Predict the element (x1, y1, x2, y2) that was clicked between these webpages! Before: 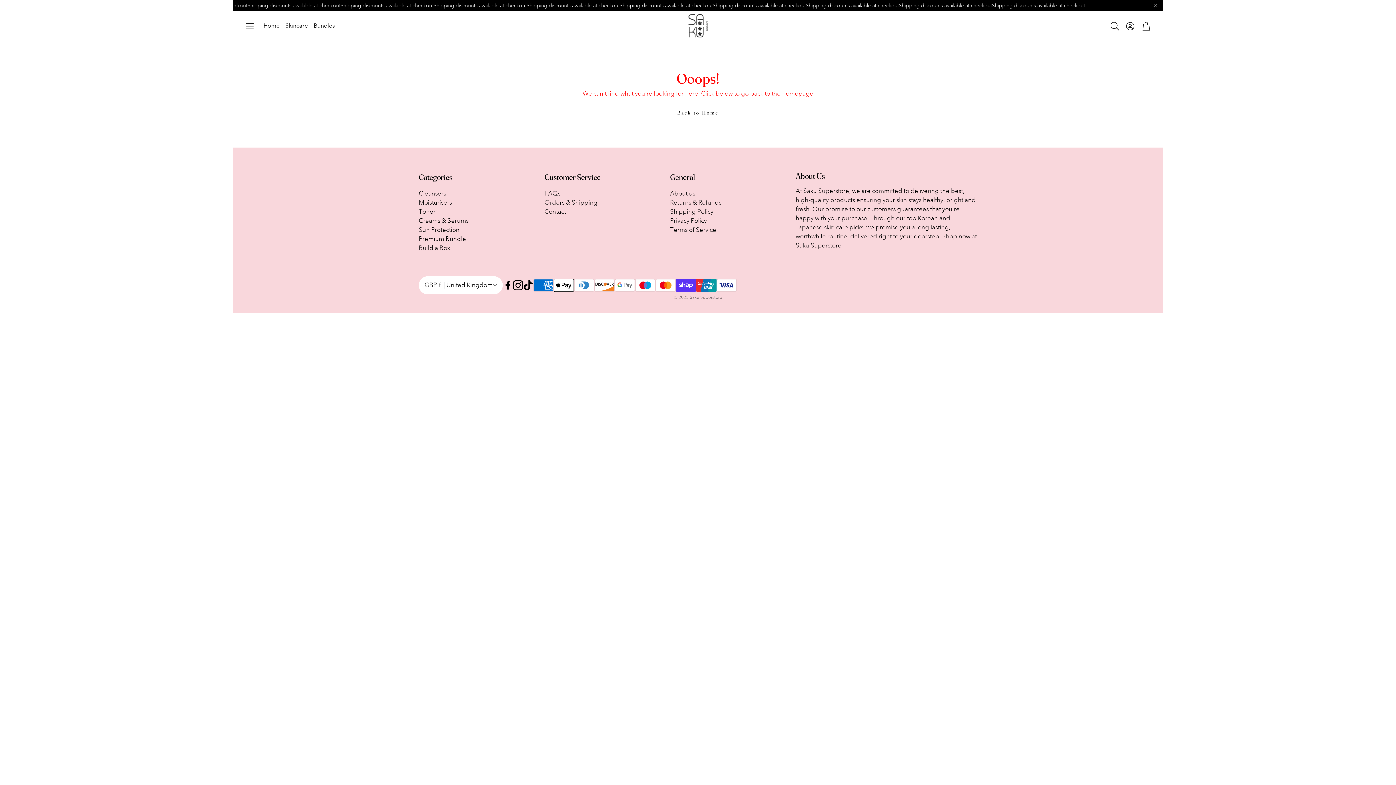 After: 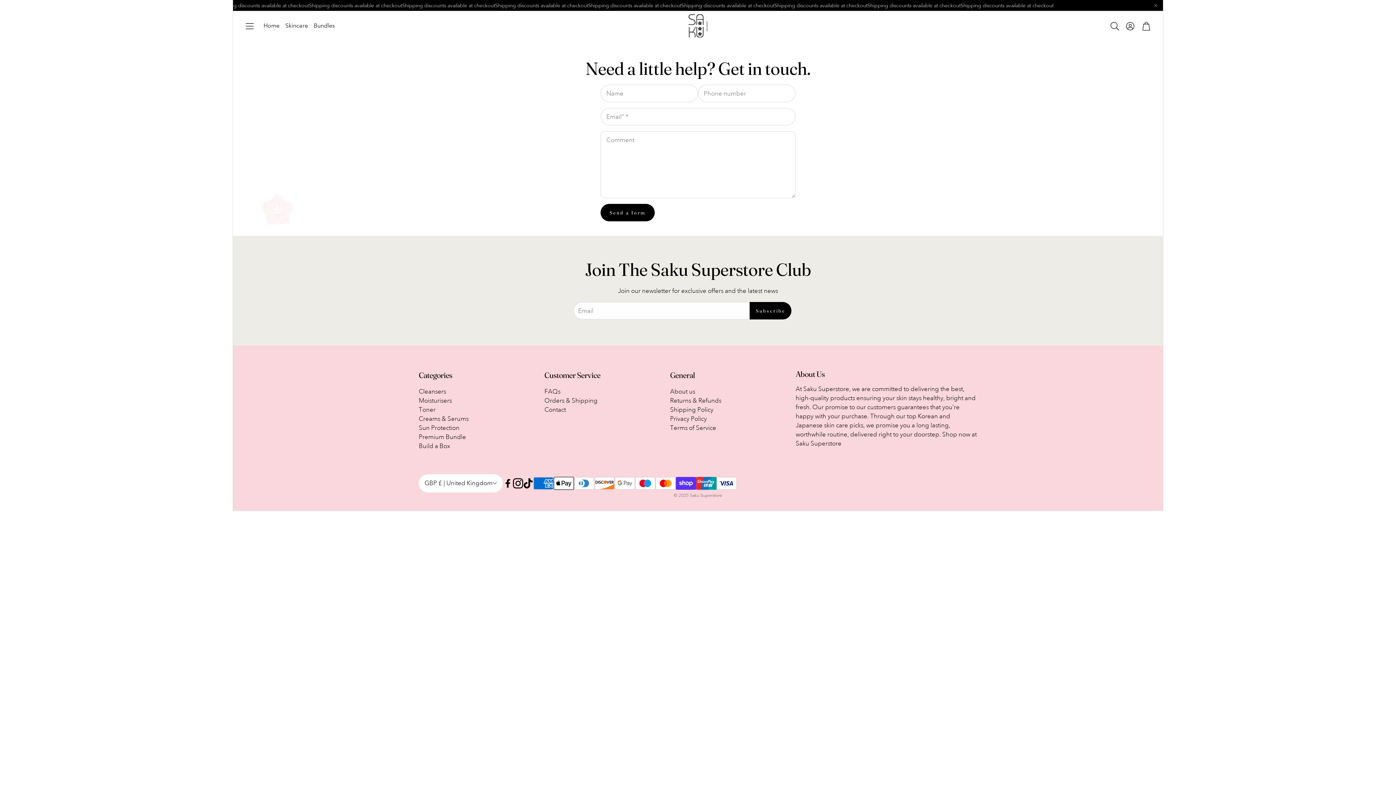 Action: bbox: (544, 208, 566, 215) label: Contact